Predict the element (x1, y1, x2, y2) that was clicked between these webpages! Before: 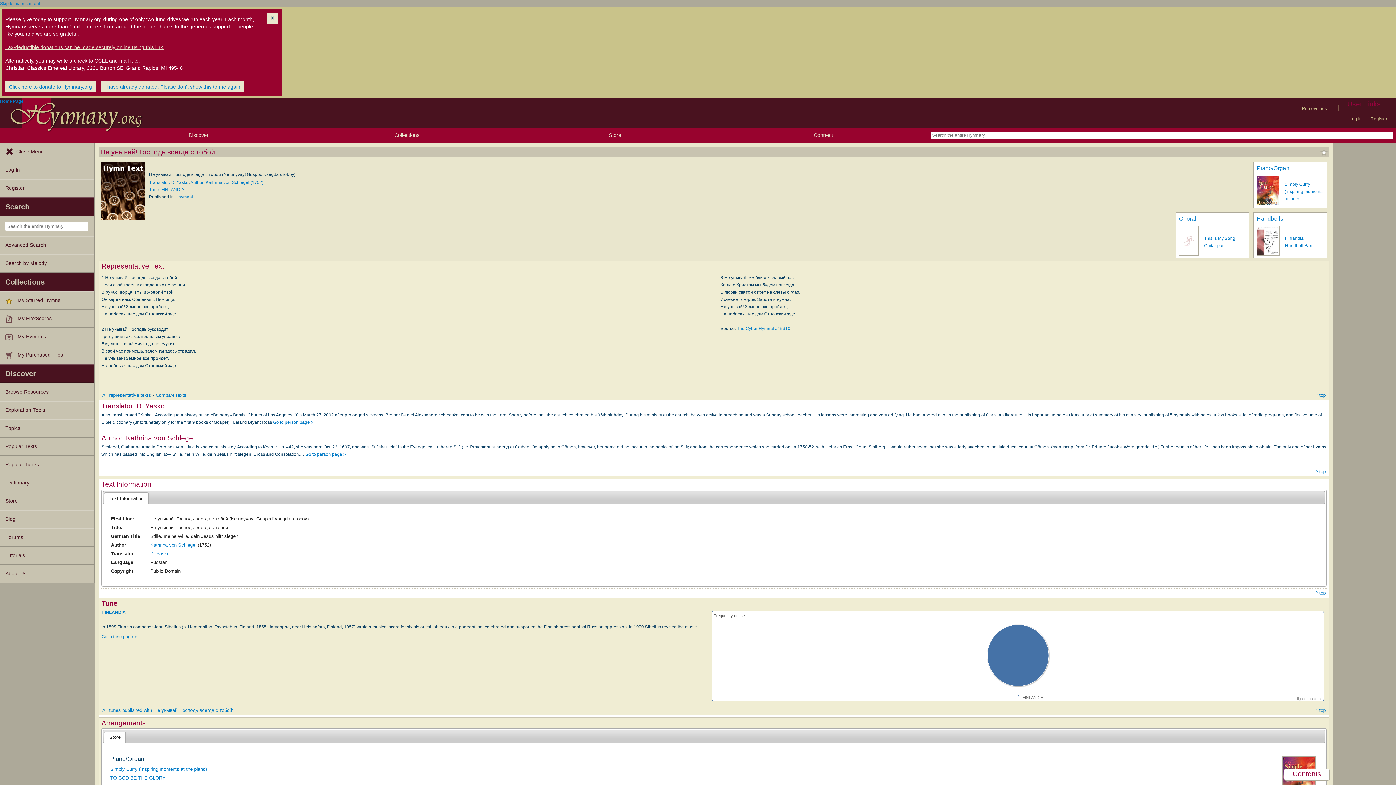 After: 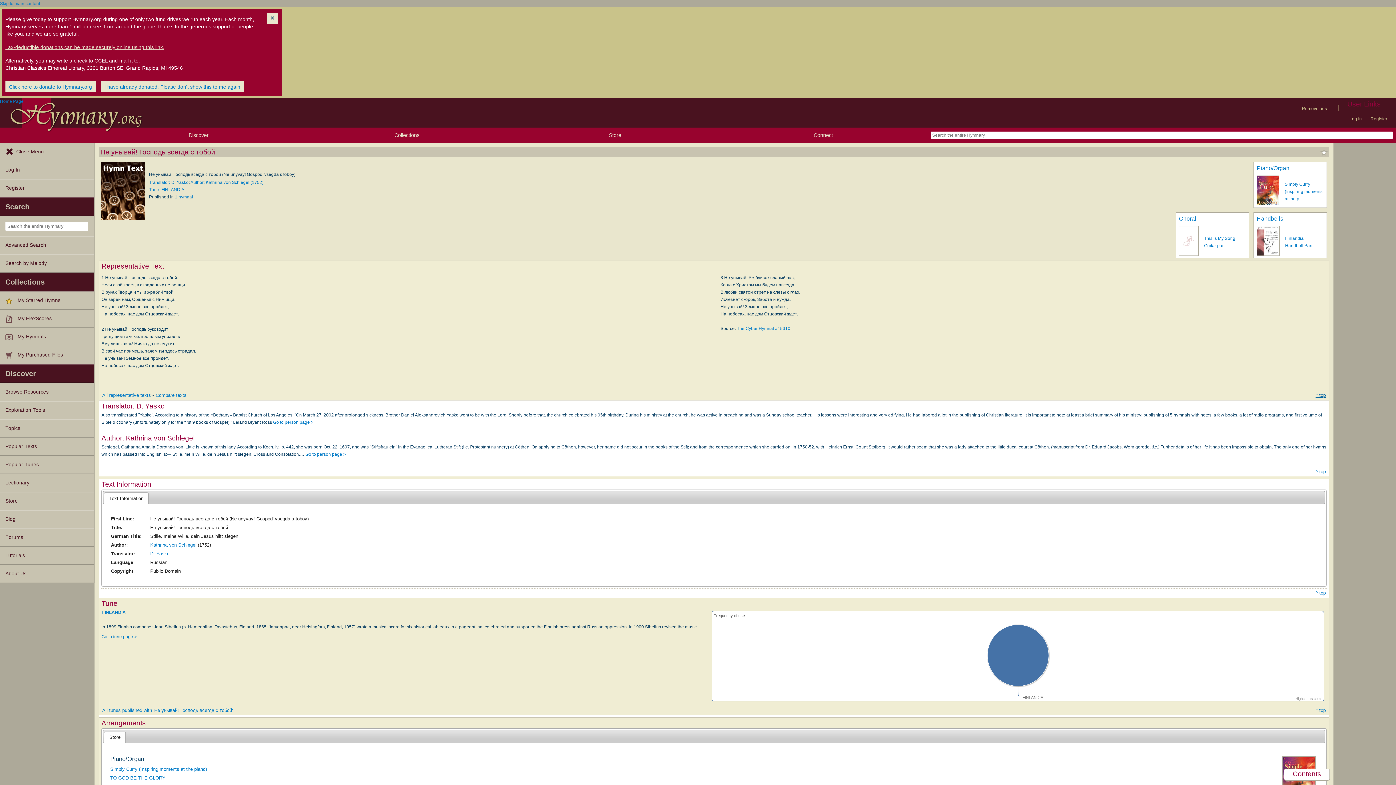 Action: label: ^ top bbox: (1315, 392, 1326, 399)